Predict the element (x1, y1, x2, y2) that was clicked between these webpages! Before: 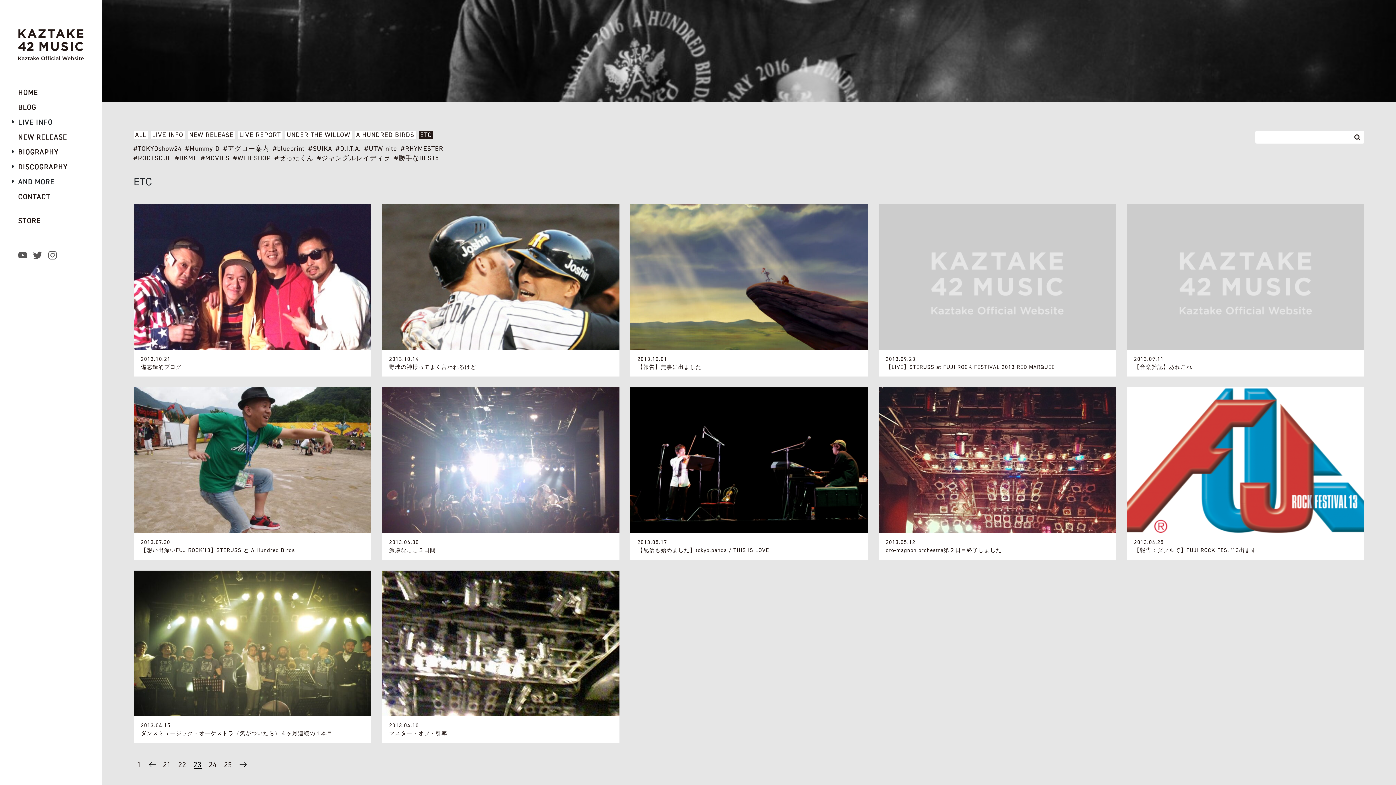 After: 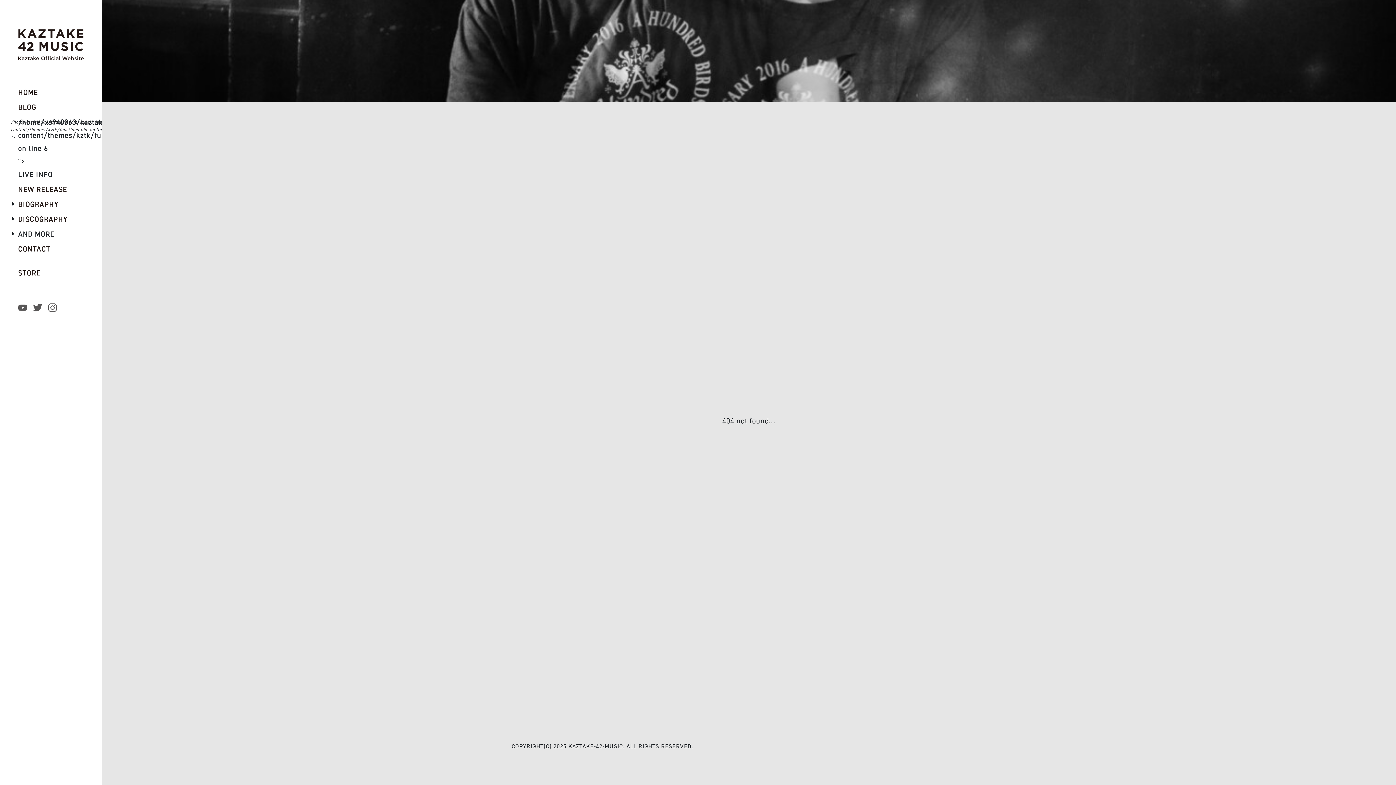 Action: bbox: (223, 145, 269, 152) label: #アグロー案内